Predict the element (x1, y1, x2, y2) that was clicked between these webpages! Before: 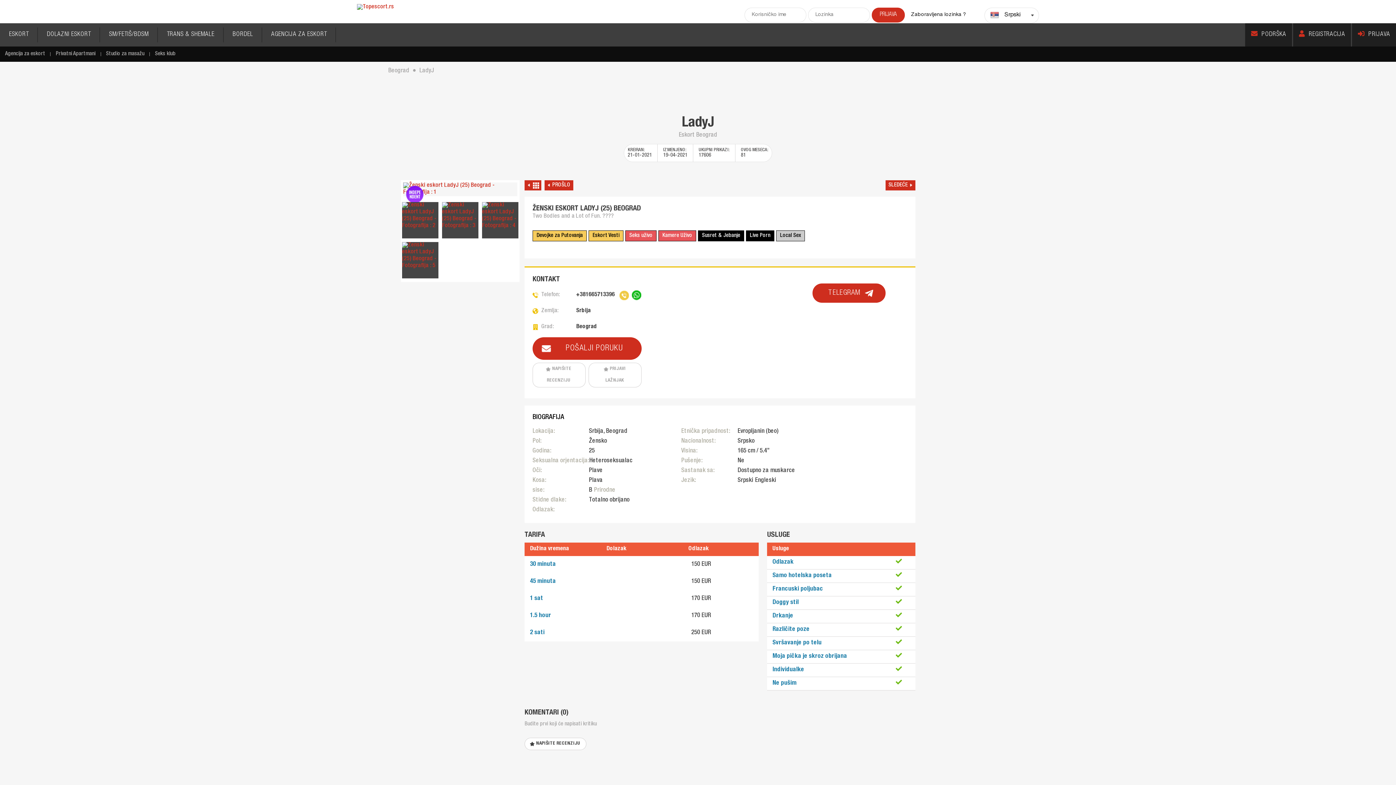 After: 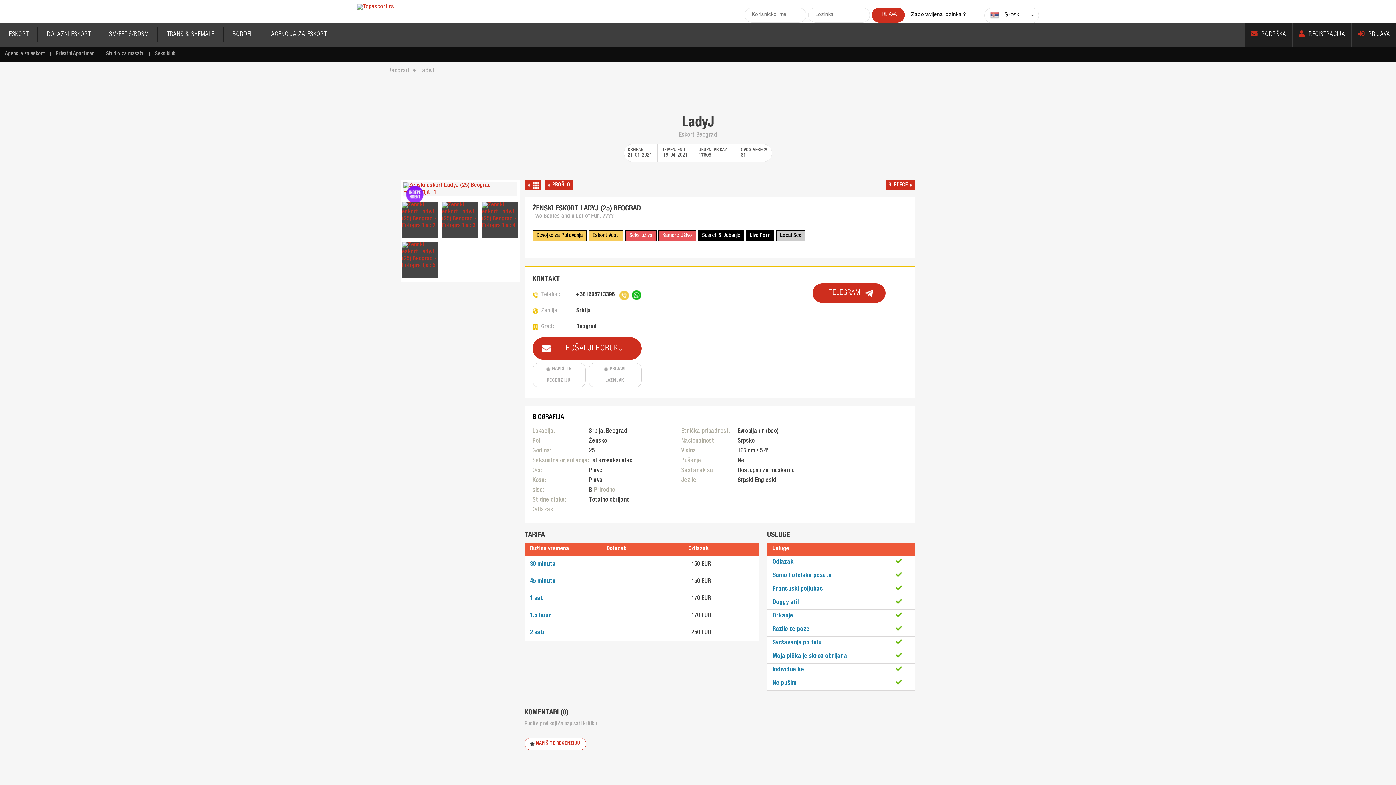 Action: bbox: (524, 738, 586, 750) label: NAPIŠITE RECENZIJU